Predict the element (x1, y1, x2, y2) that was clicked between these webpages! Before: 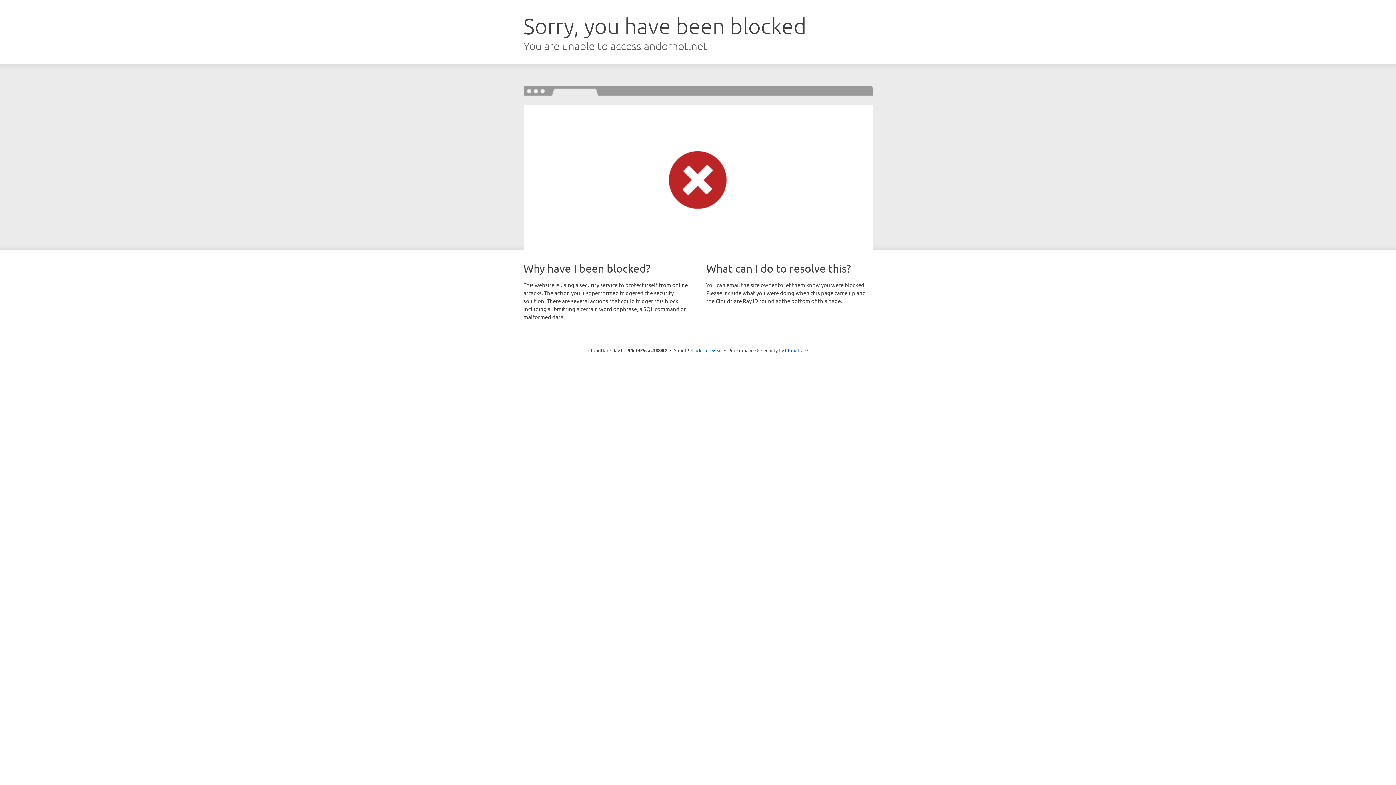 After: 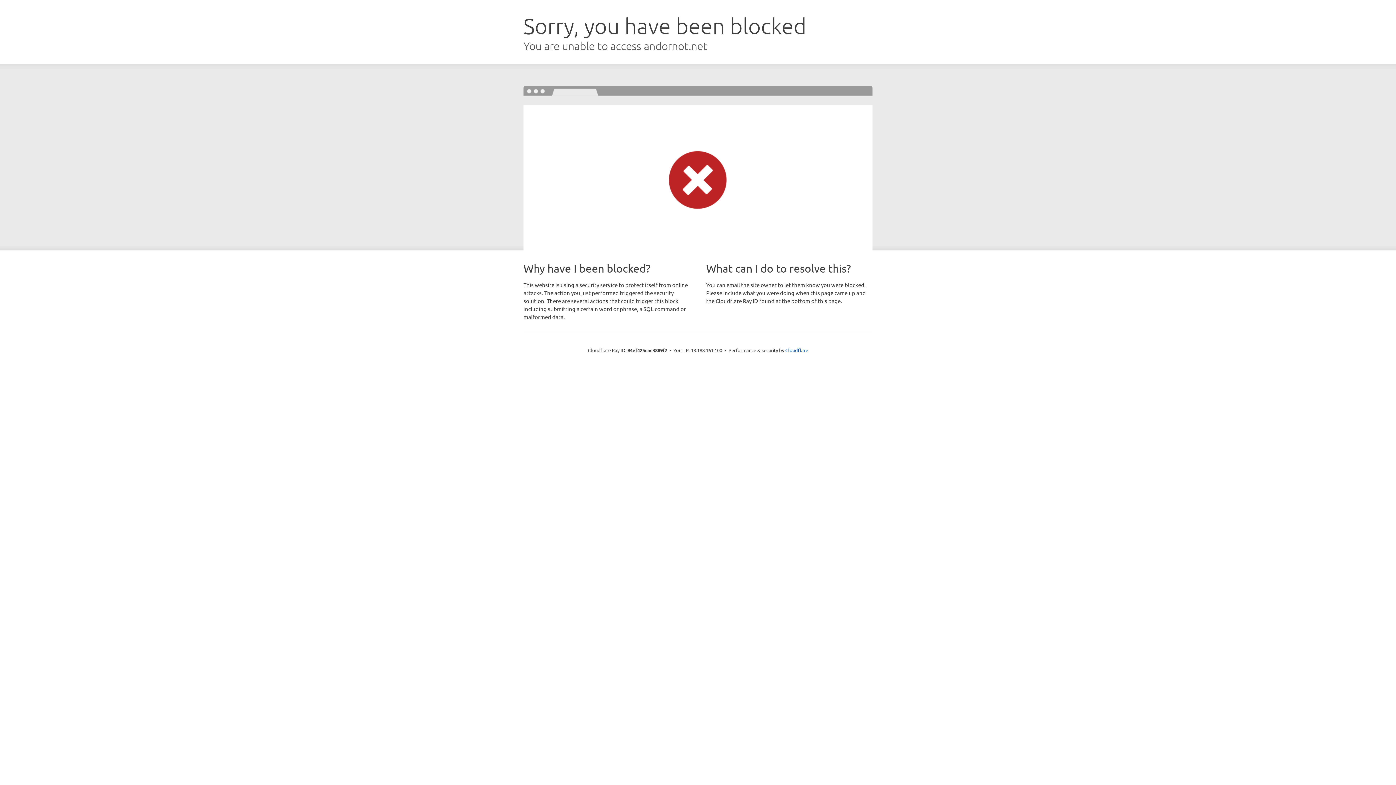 Action: label: Click to reveal bbox: (691, 346, 722, 353)